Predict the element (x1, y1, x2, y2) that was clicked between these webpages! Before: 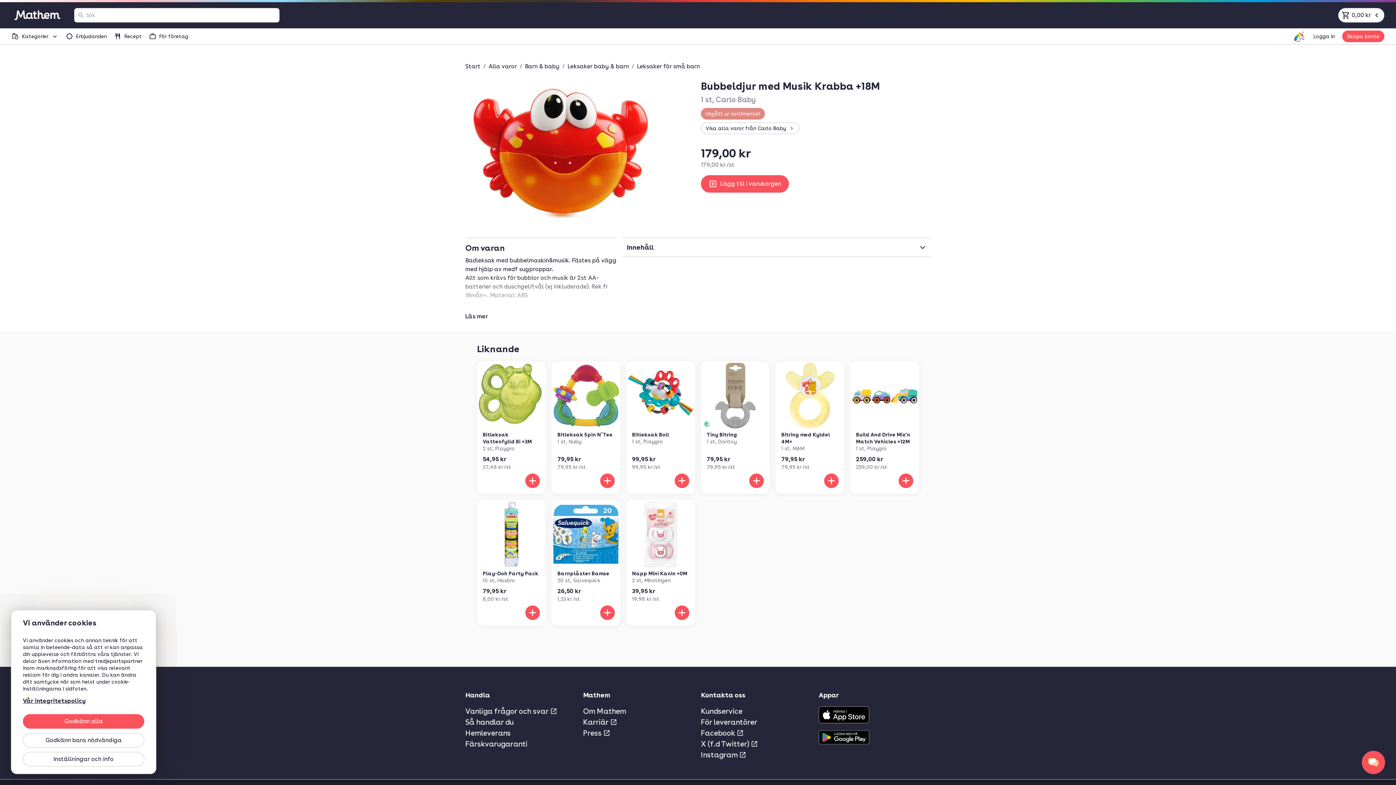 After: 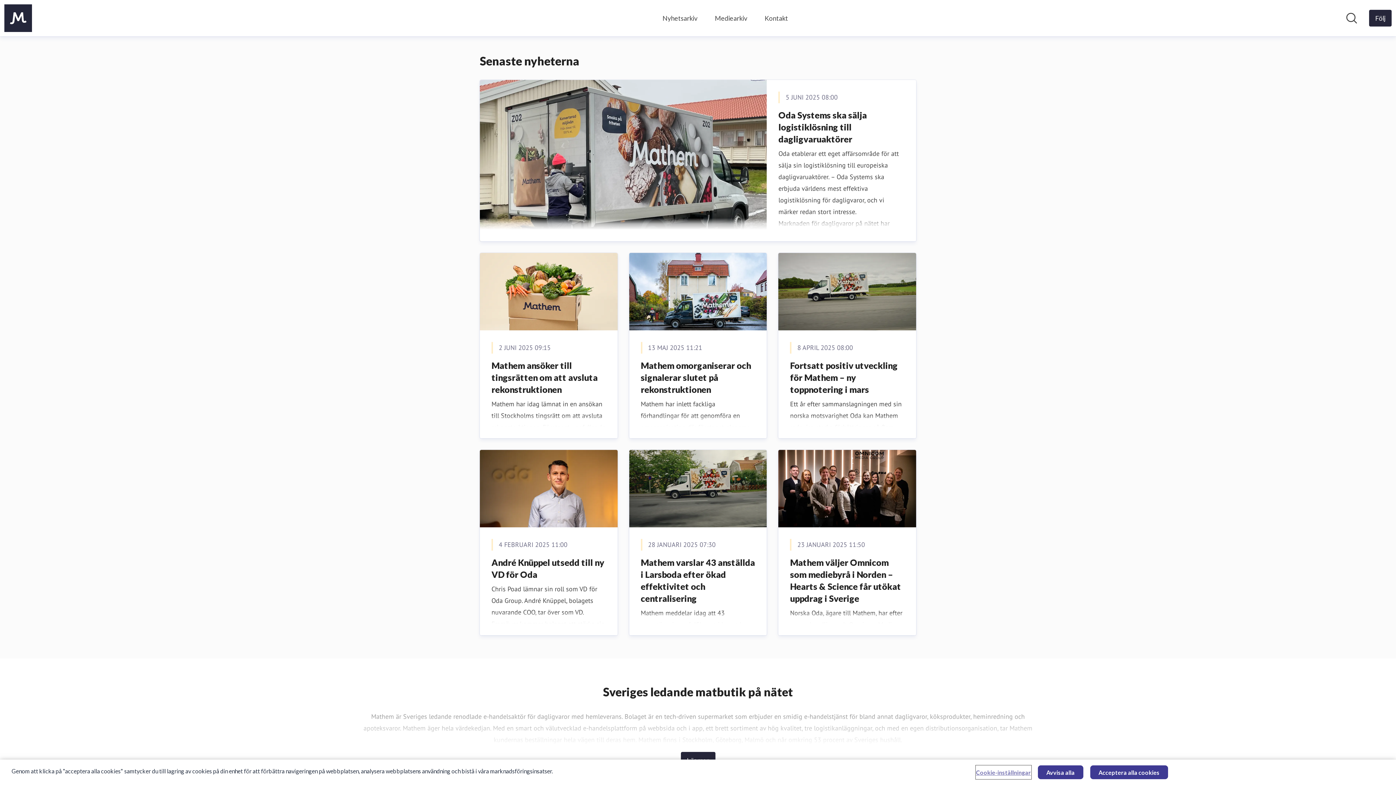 Action: label: Press bbox: (583, 727, 610, 738)